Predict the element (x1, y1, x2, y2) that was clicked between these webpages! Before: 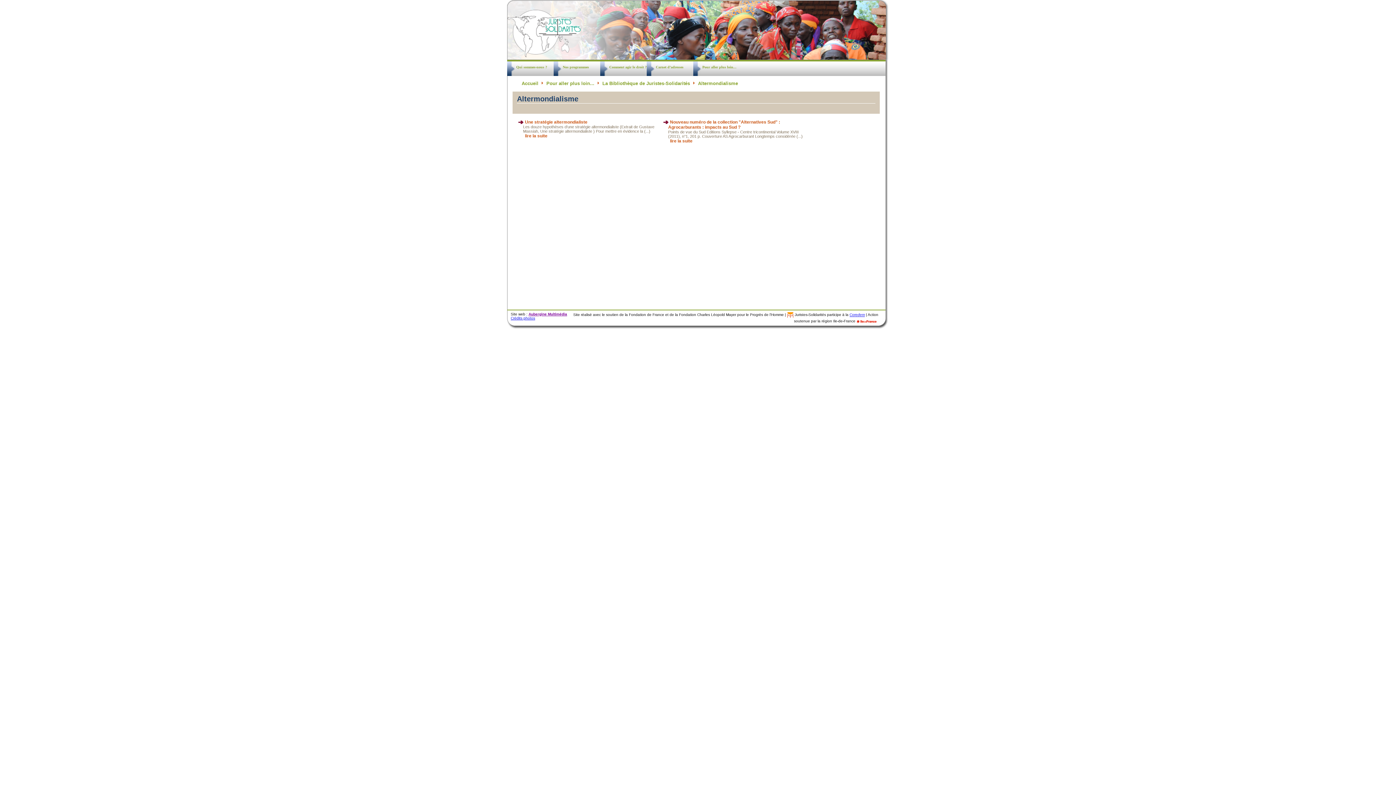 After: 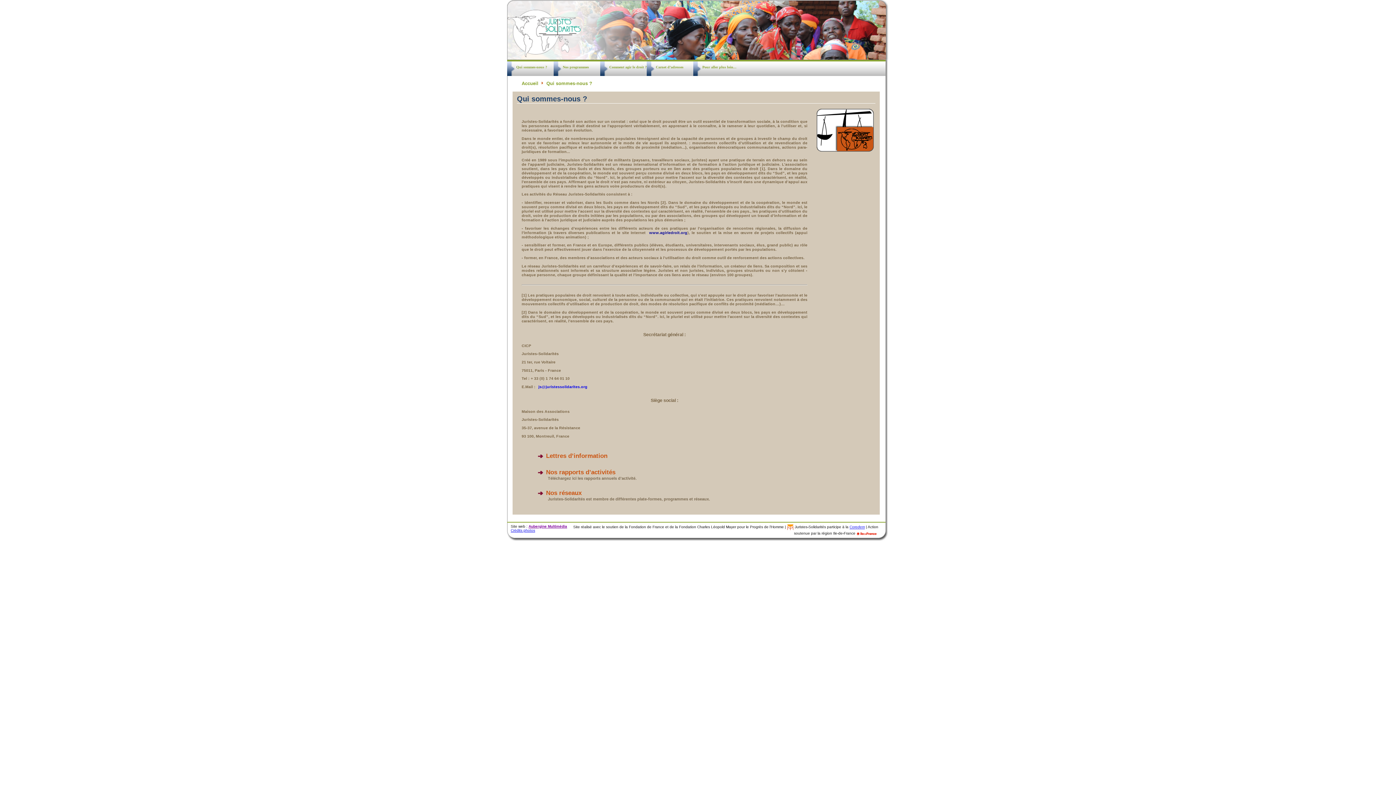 Action: label: Qui sommes-nous ? bbox: (507, 61, 553, 76)